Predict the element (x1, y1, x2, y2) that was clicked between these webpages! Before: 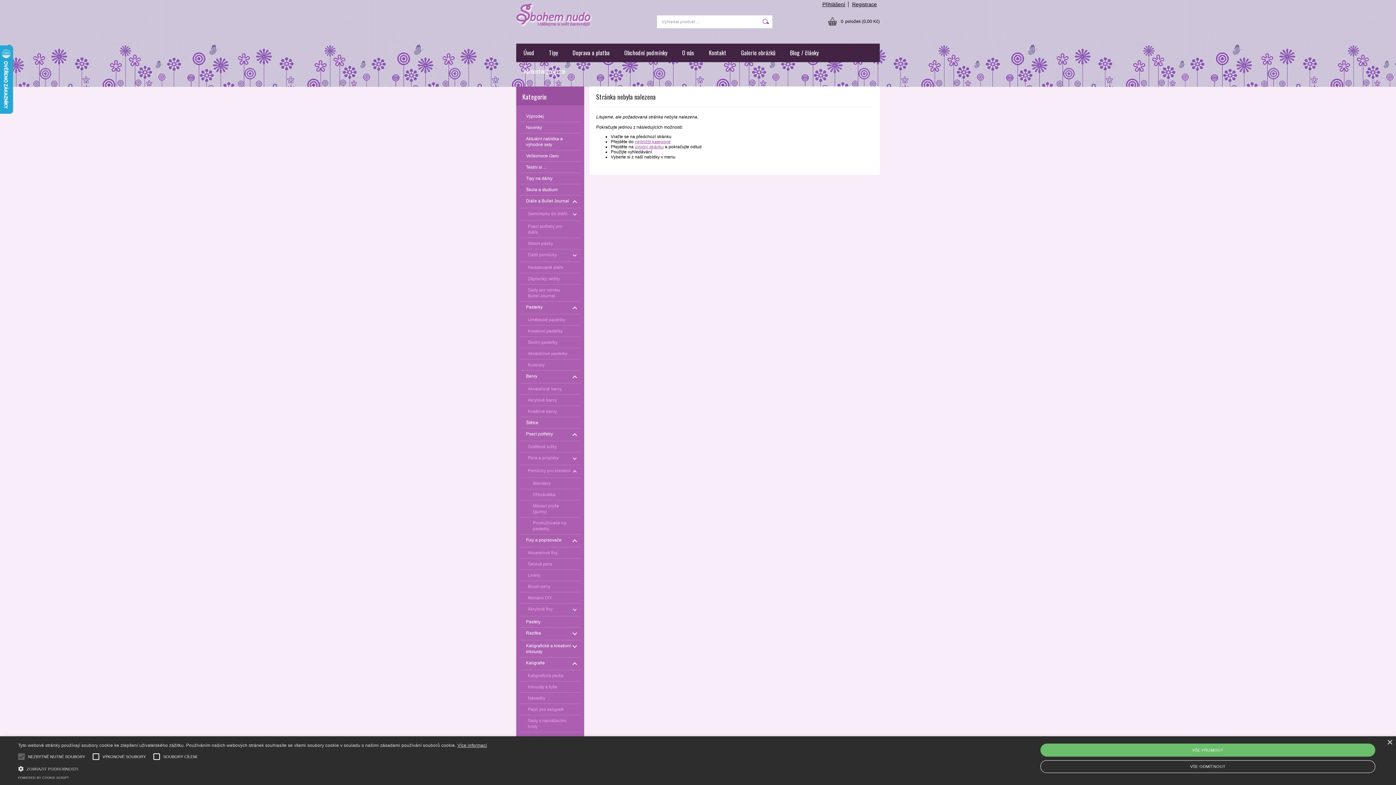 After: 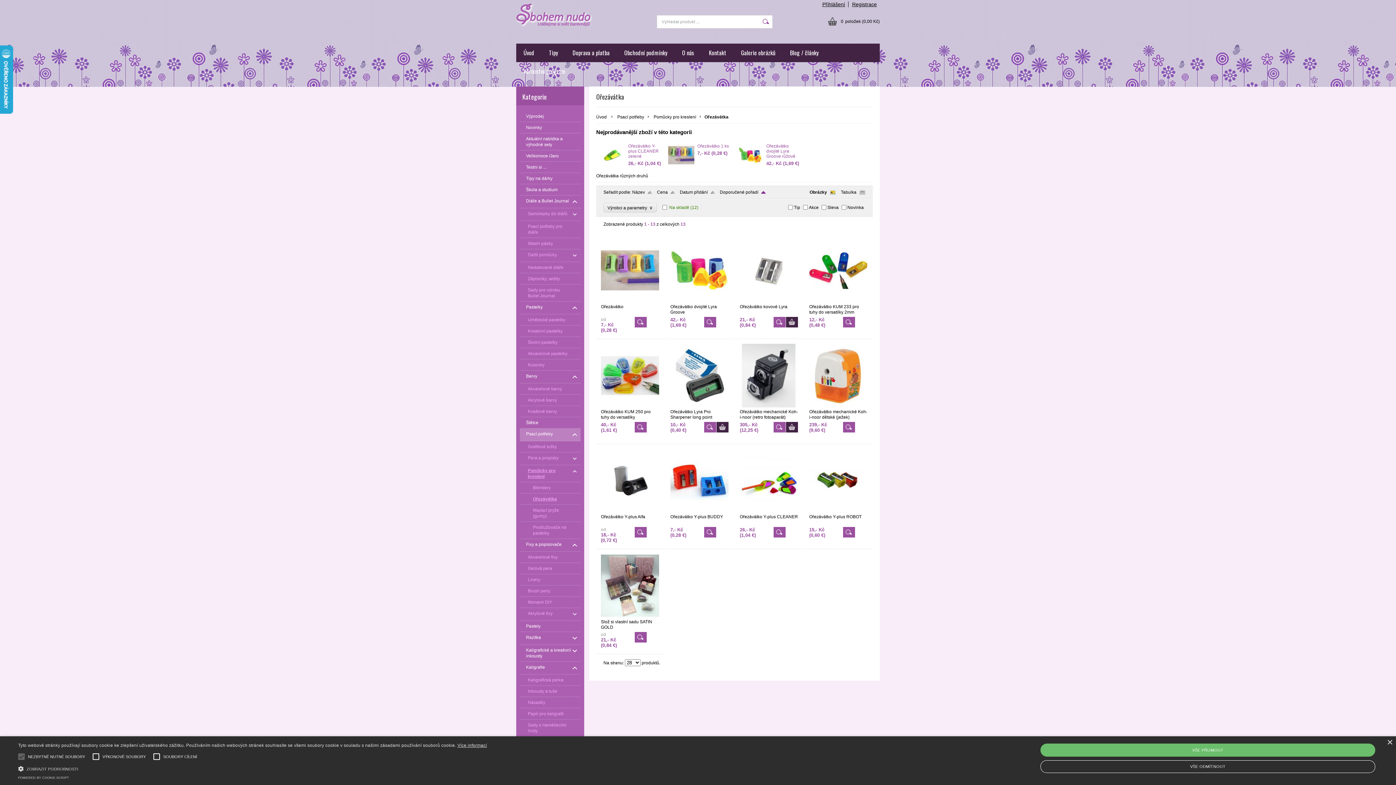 Action: bbox: (520, 489, 580, 500) label: Ořezávátka